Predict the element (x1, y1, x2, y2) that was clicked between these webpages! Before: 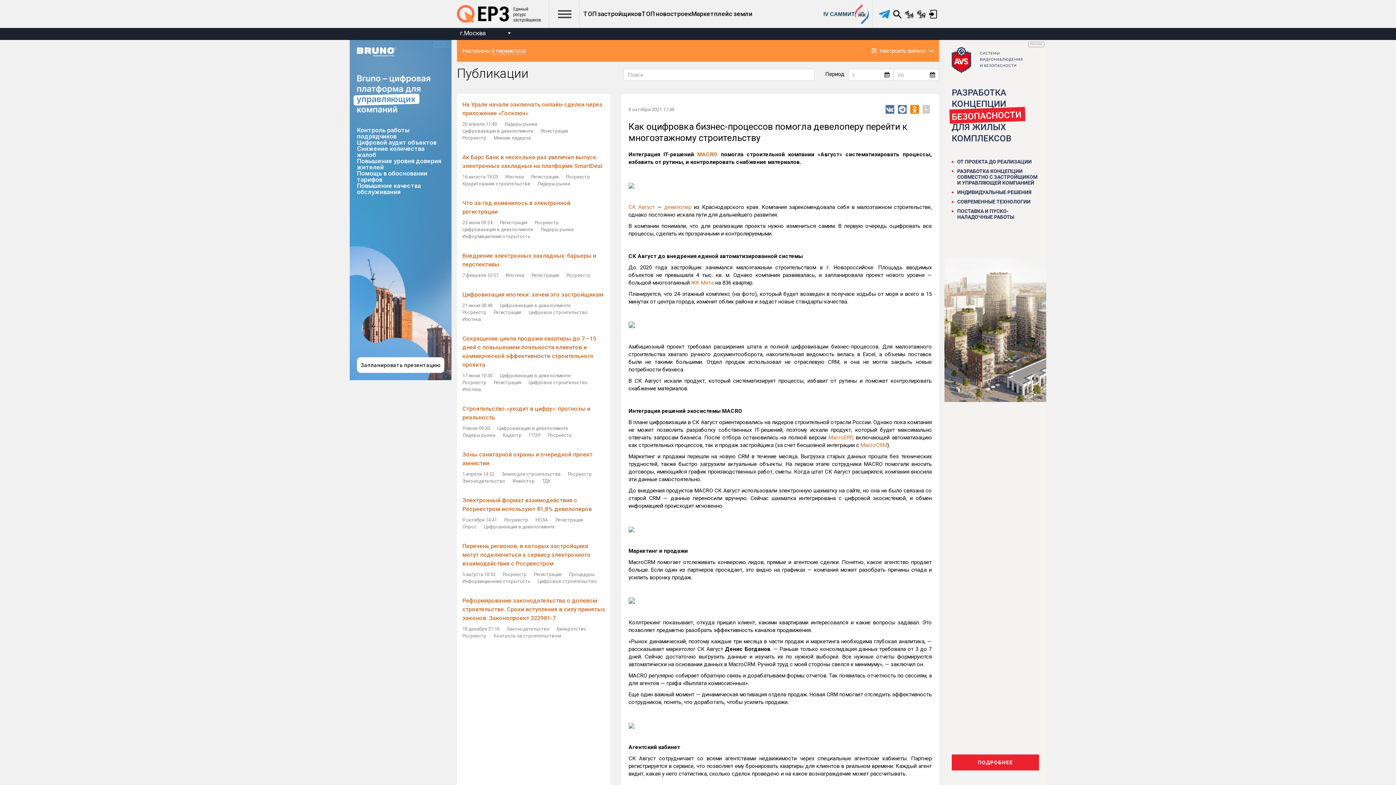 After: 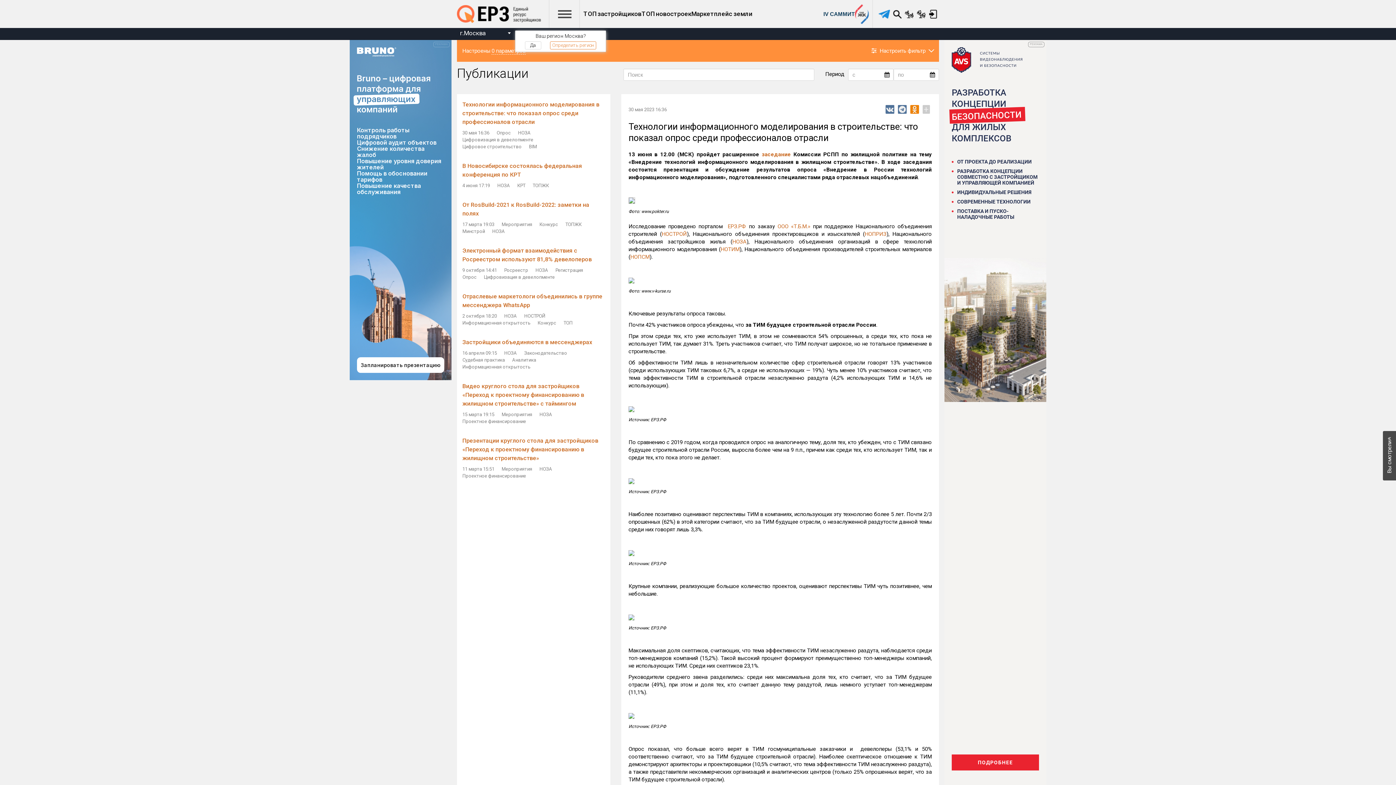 Action: label: НОЗА bbox: (535, 516, 548, 523)